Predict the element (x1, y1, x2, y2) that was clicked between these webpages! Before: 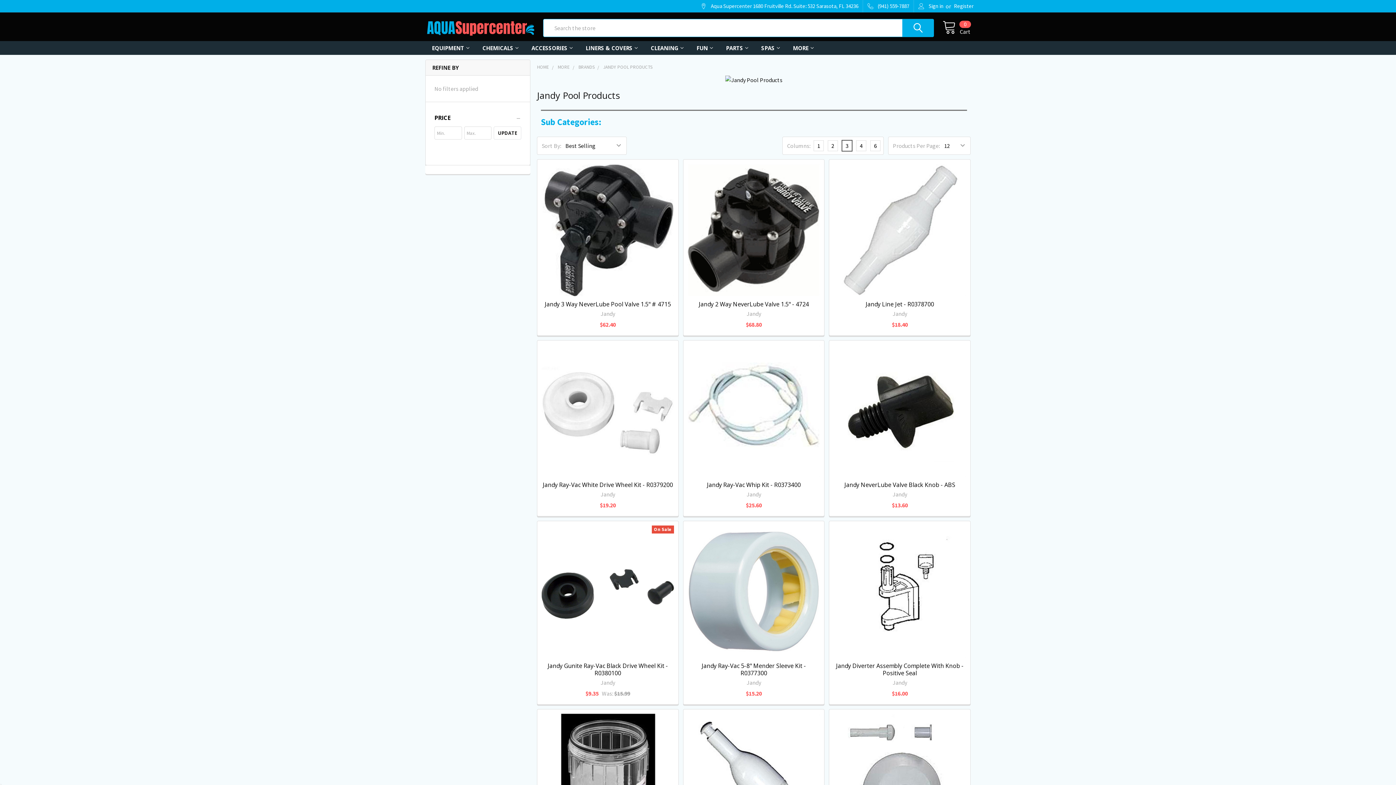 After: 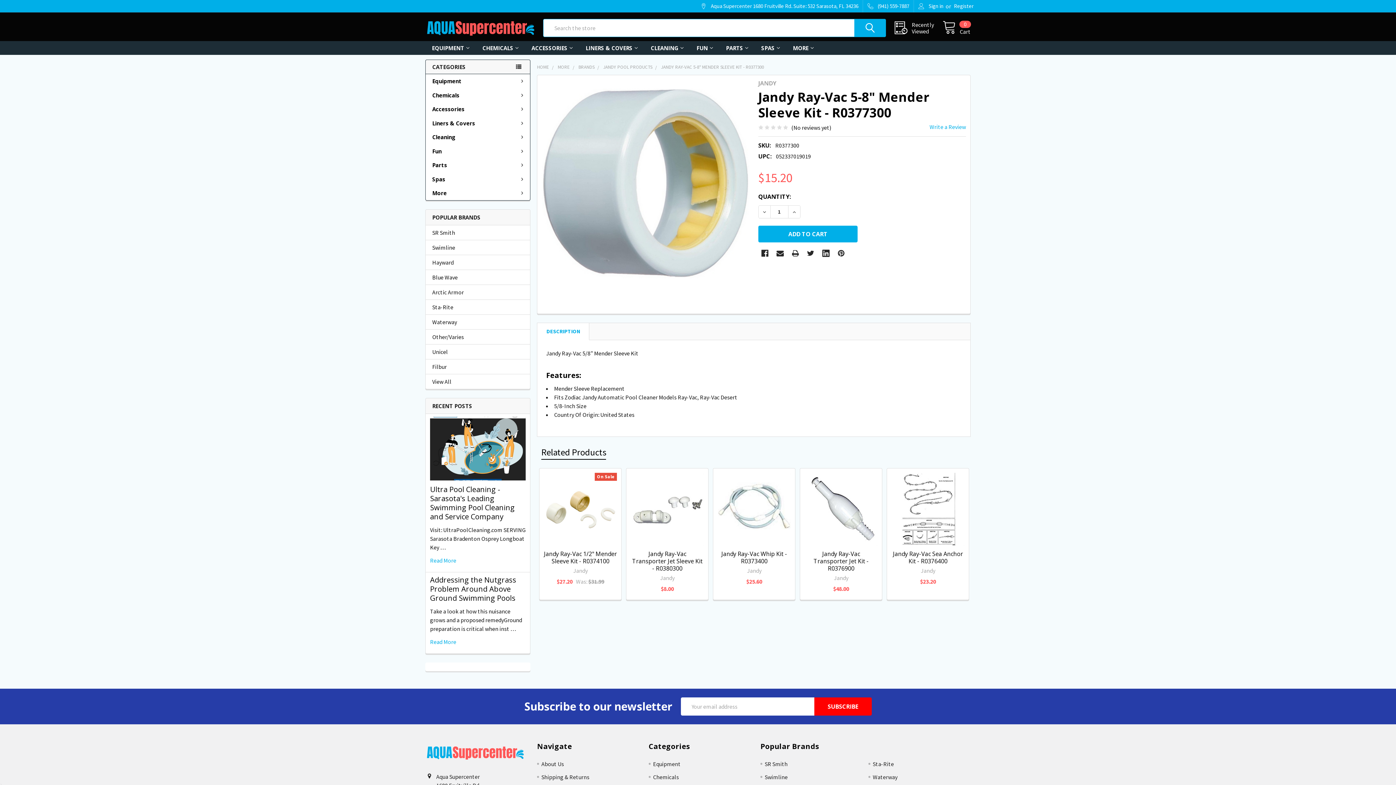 Action: label: Jandy Ray-Vac 5-8" Mender Sleeve Kit - R0377300 bbox: (701, 662, 806, 677)